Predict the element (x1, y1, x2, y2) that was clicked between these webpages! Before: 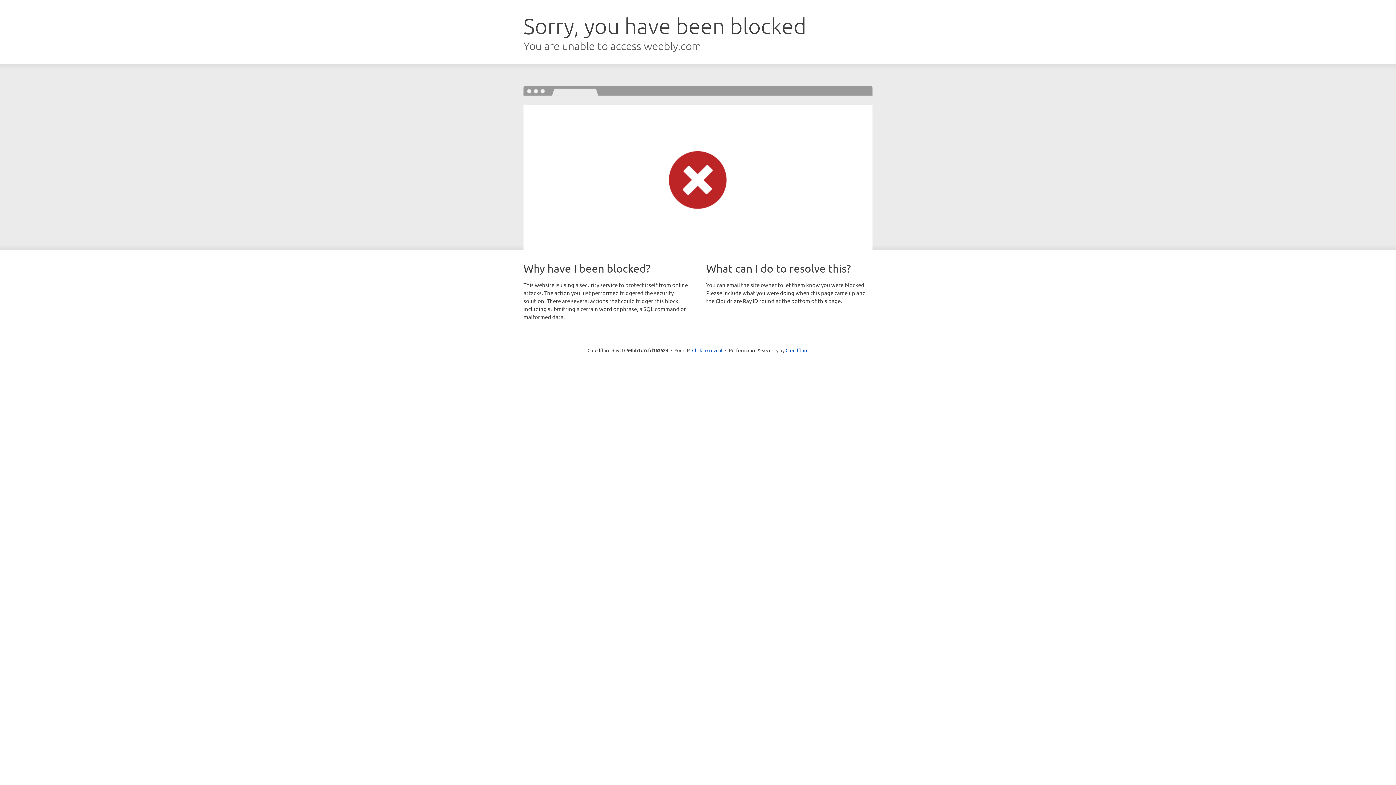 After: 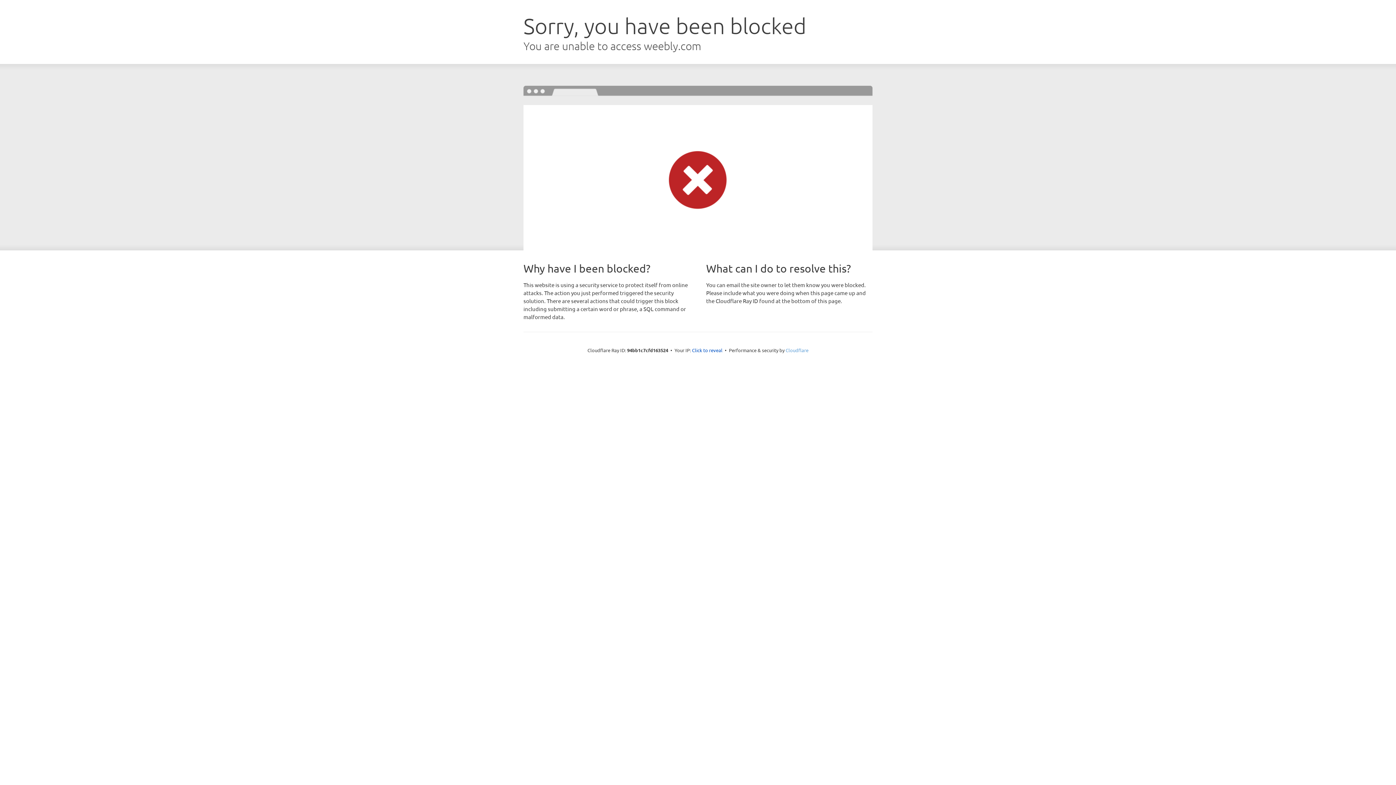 Action: bbox: (785, 347, 808, 353) label: Cloudflare